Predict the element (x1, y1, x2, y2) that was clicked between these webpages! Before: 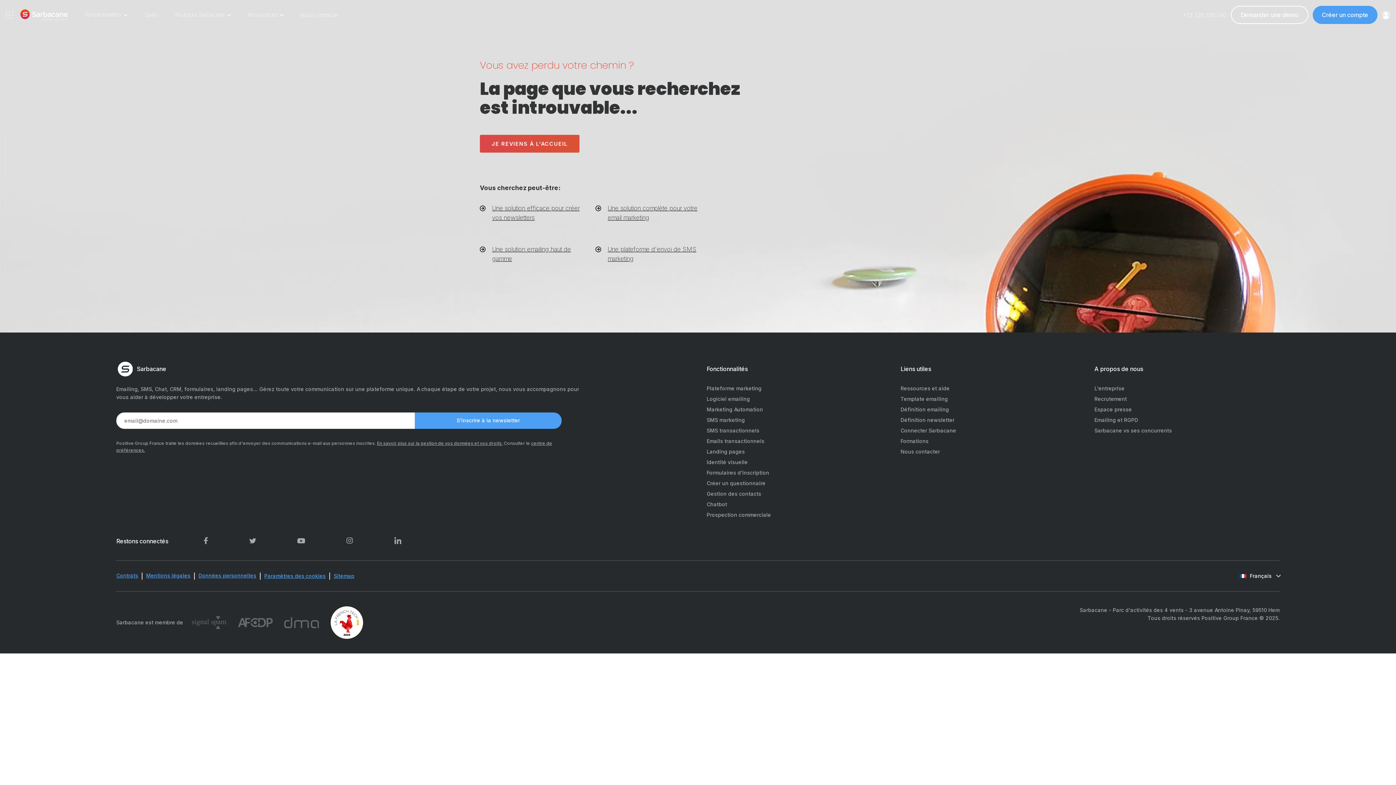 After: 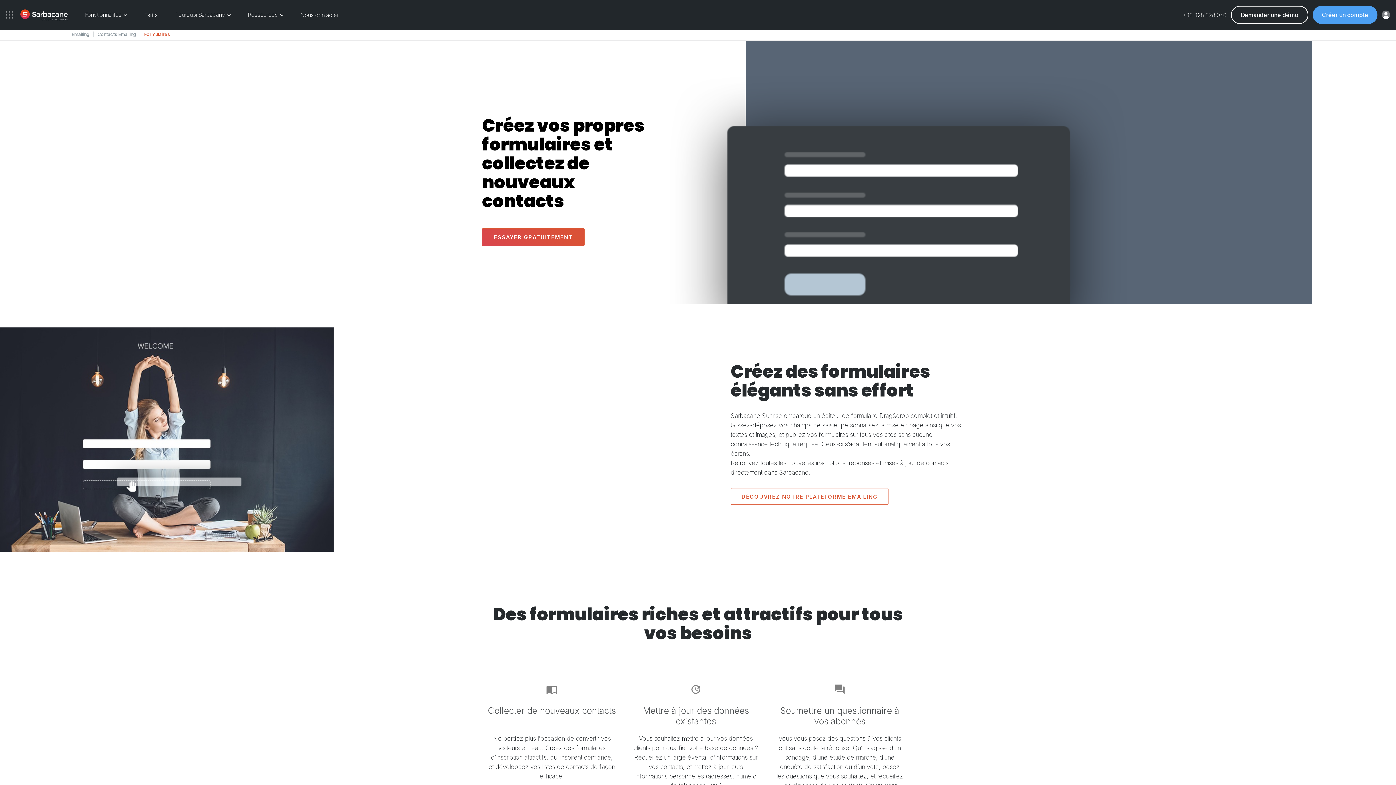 Action: label: Formulaires d'inscription bbox: (706, 469, 892, 475)